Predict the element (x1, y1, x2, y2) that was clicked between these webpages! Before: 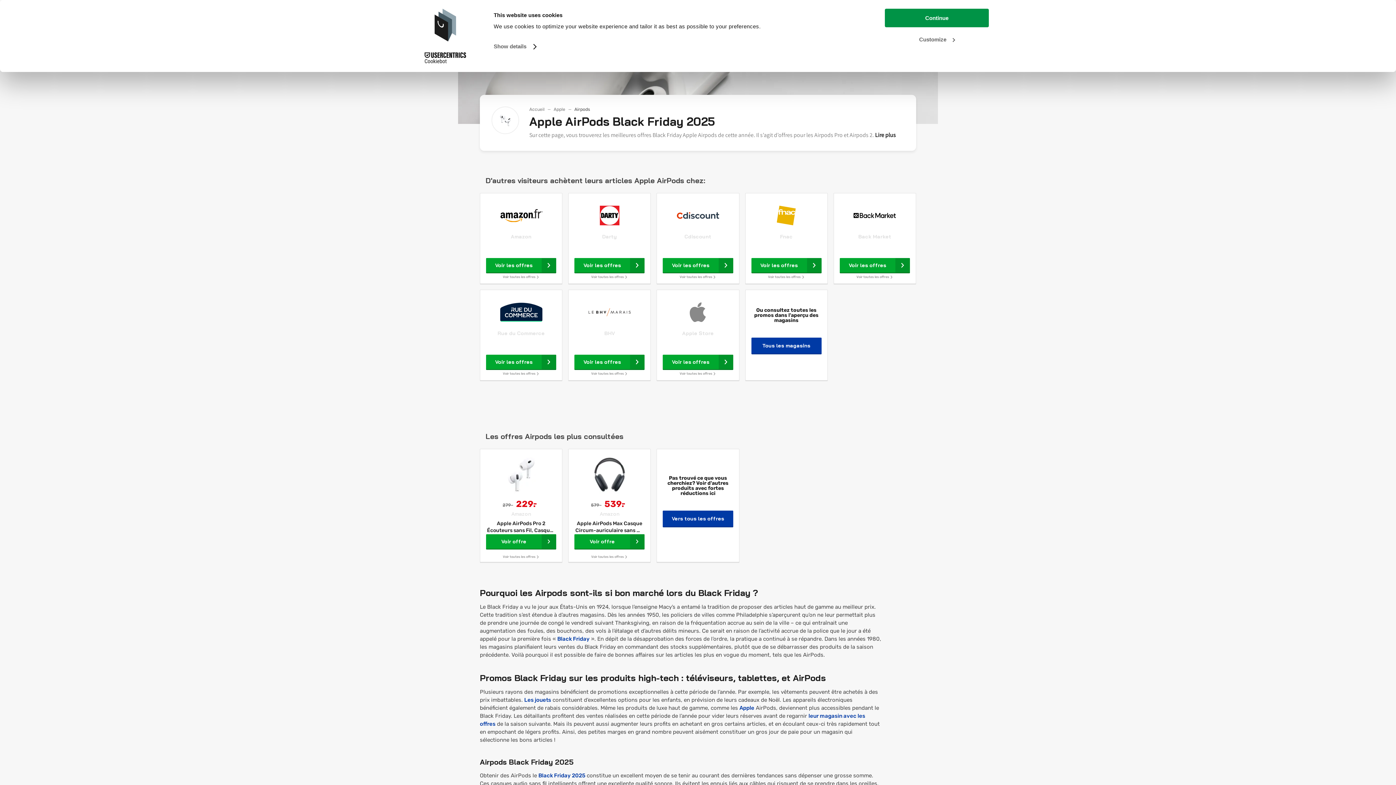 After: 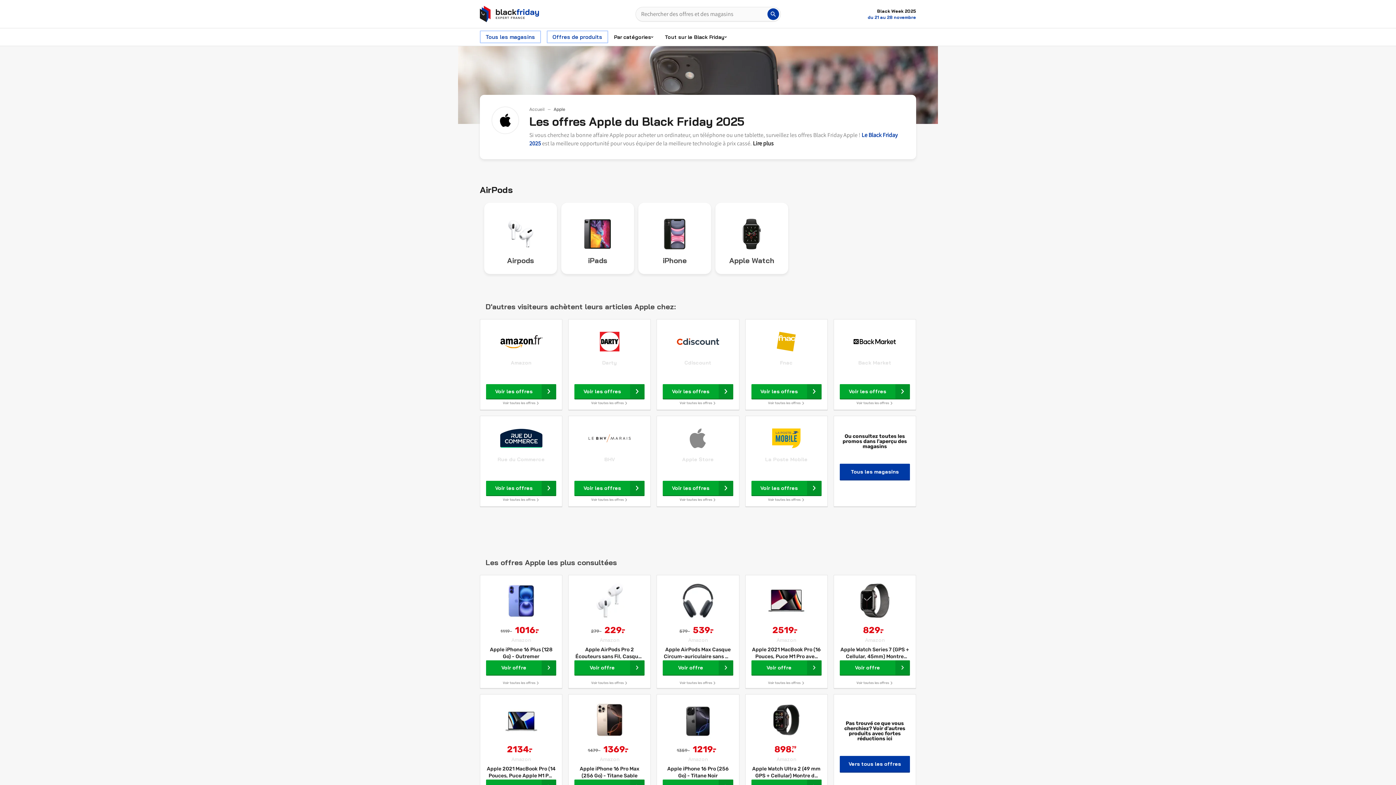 Action: bbox: (739, 705, 754, 711) label: Apple